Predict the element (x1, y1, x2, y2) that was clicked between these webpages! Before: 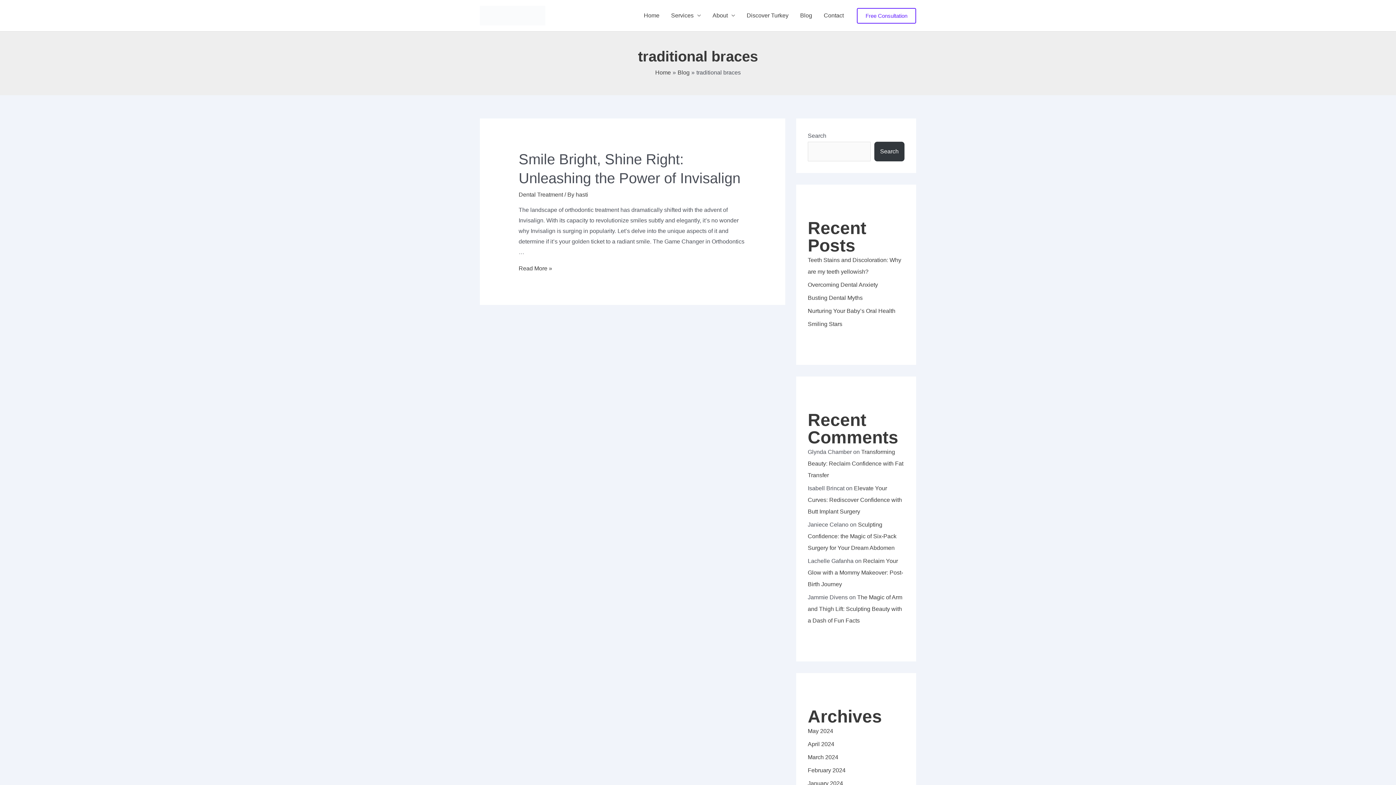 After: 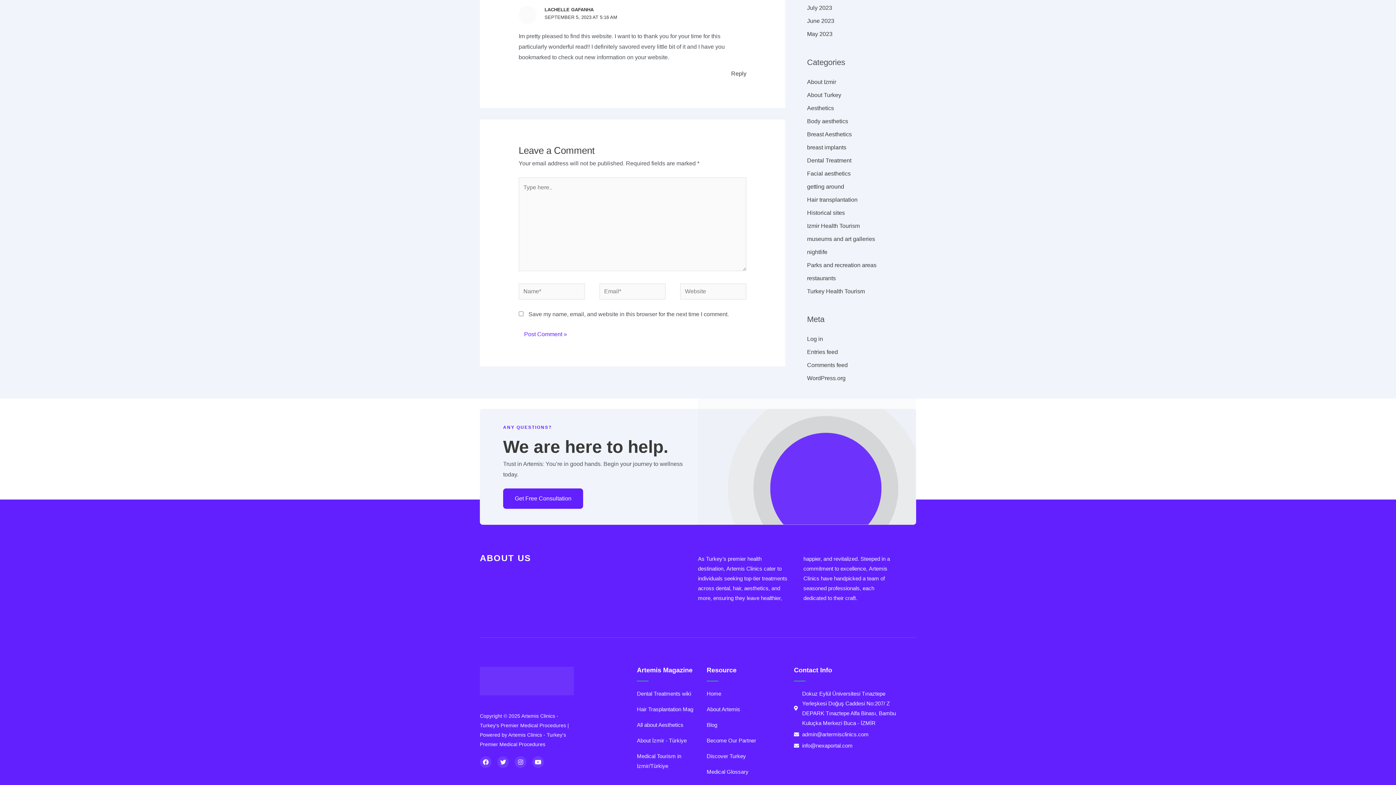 Action: bbox: (808, 558, 903, 587) label: Reclaim Your Glow with a Mommy Makeover: Post-Birth Journey